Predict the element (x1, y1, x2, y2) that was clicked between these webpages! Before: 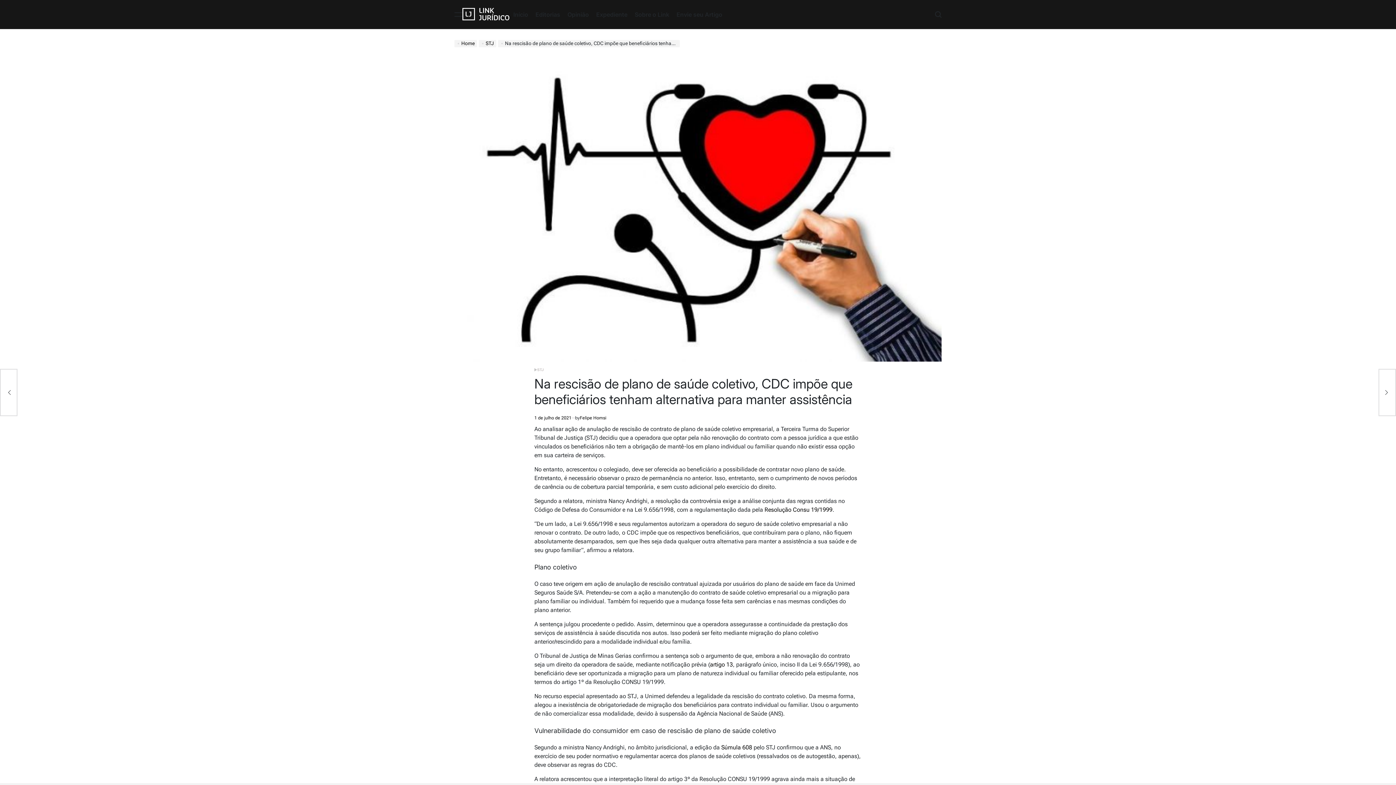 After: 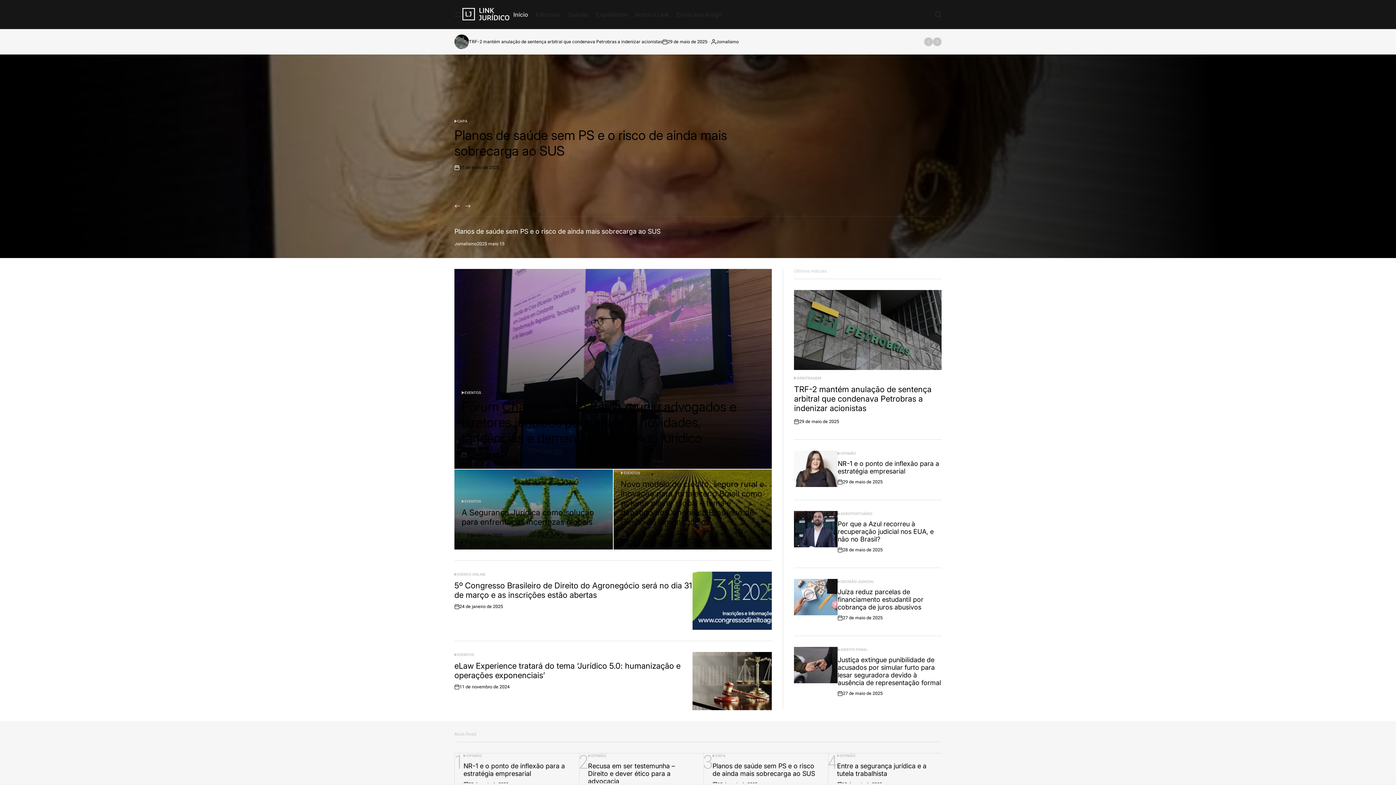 Action: bbox: (462, 7, 509, 21)